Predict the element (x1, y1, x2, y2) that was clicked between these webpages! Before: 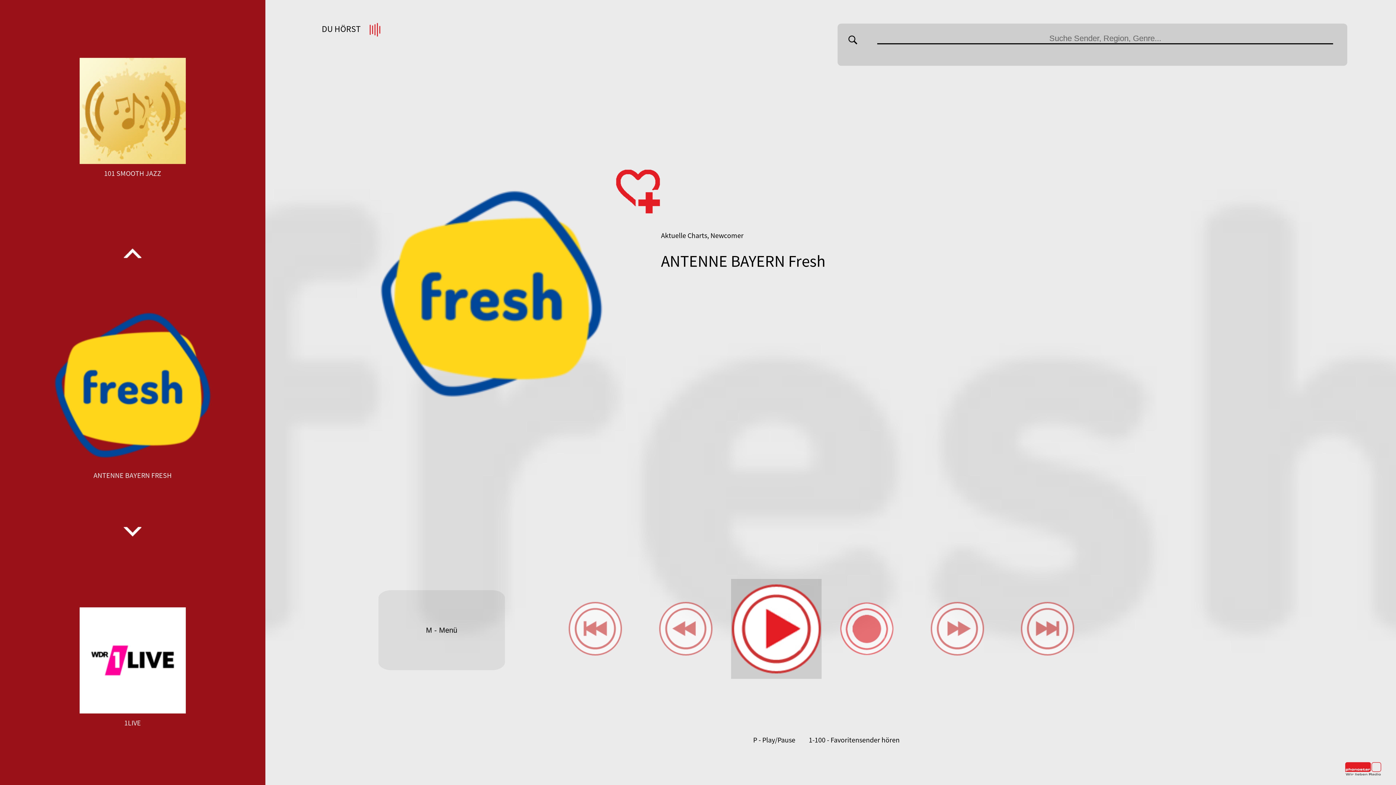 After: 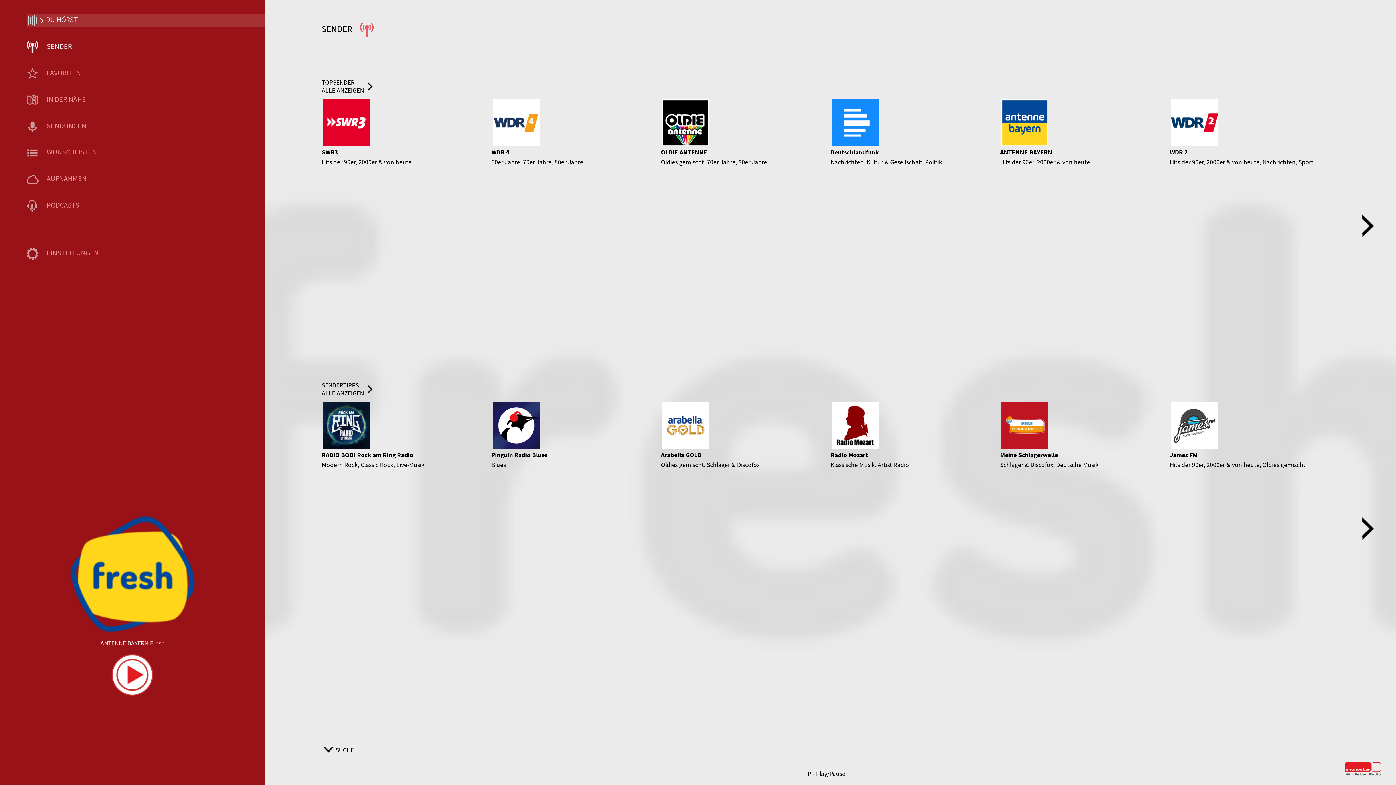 Action: label: M - Menü bbox: (378, 590, 505, 670)